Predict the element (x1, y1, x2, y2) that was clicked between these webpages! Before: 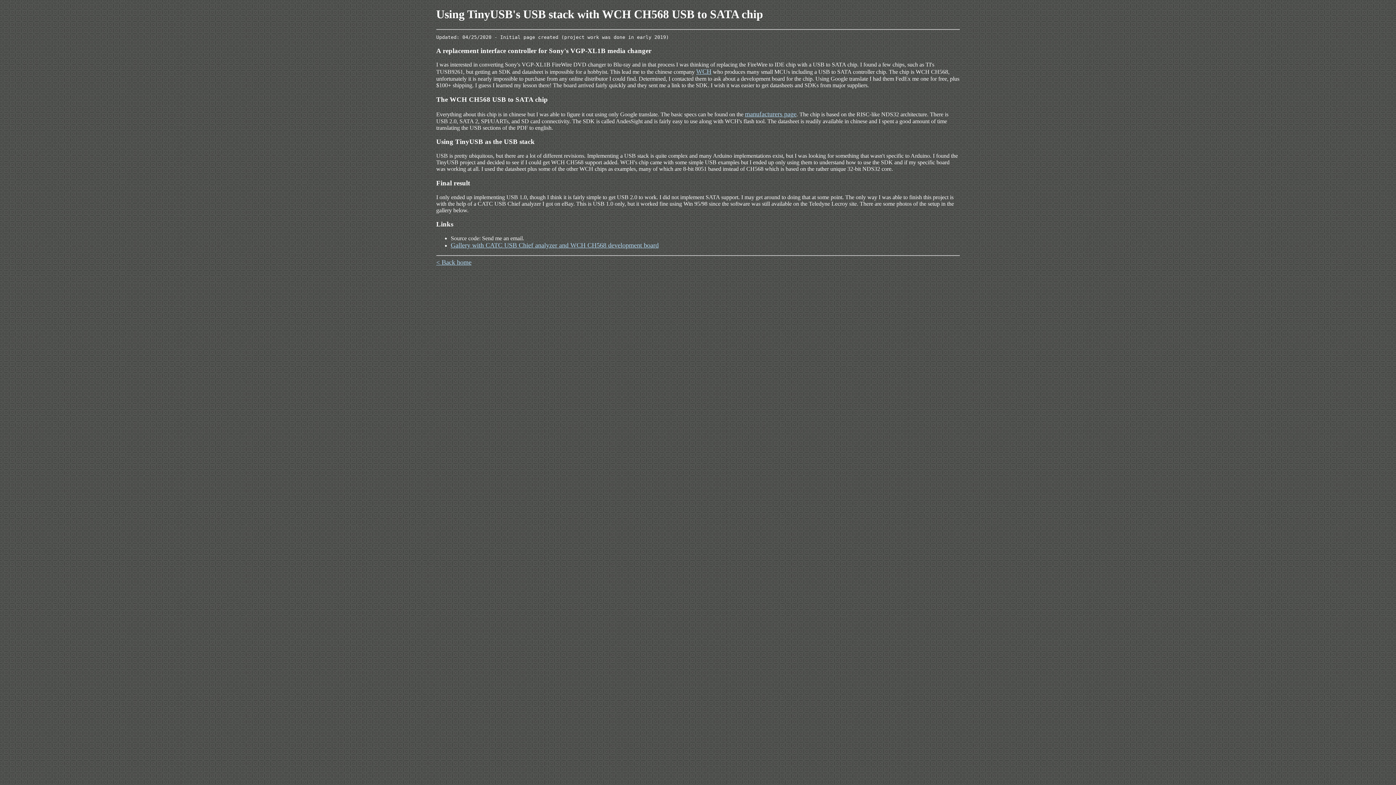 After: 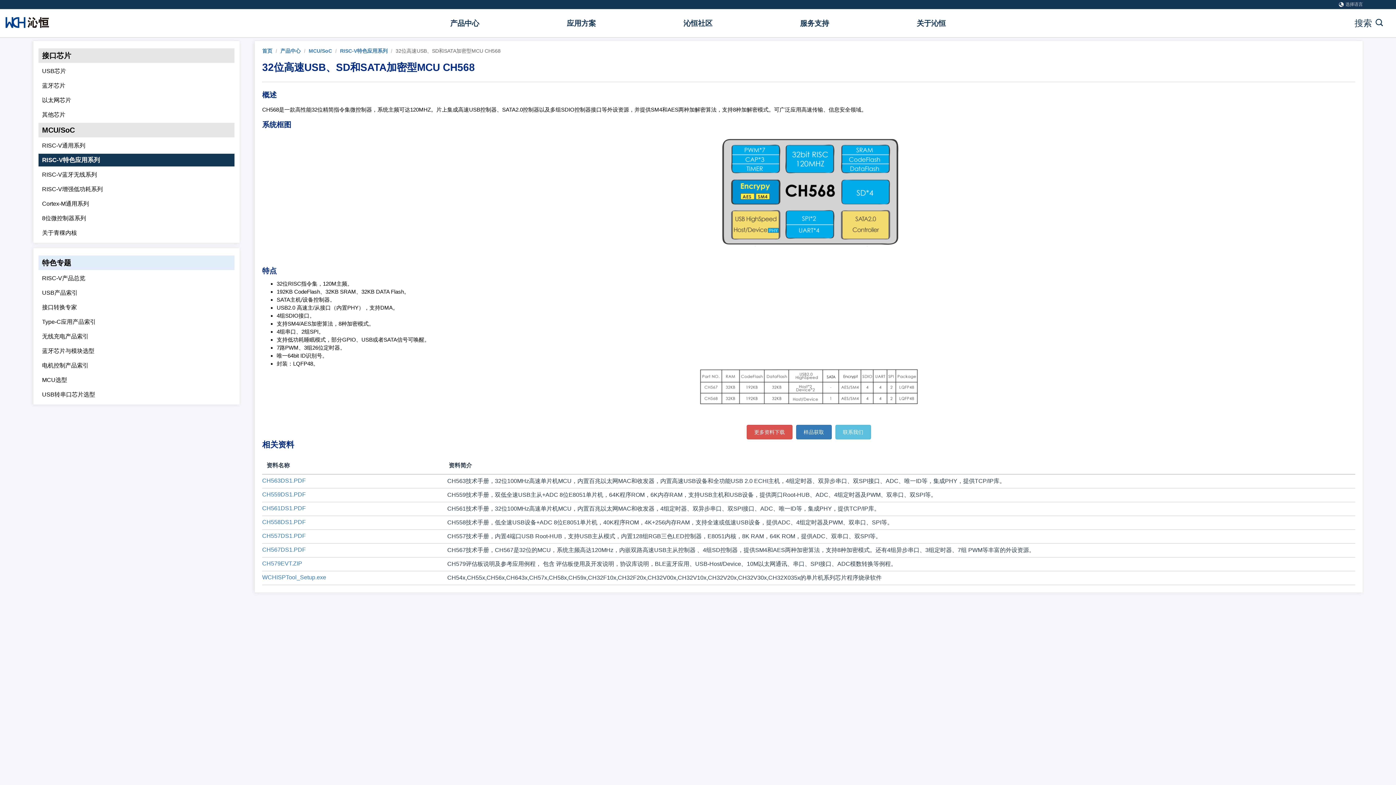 Action: label: manufacturers page bbox: (745, 110, 796, 117)